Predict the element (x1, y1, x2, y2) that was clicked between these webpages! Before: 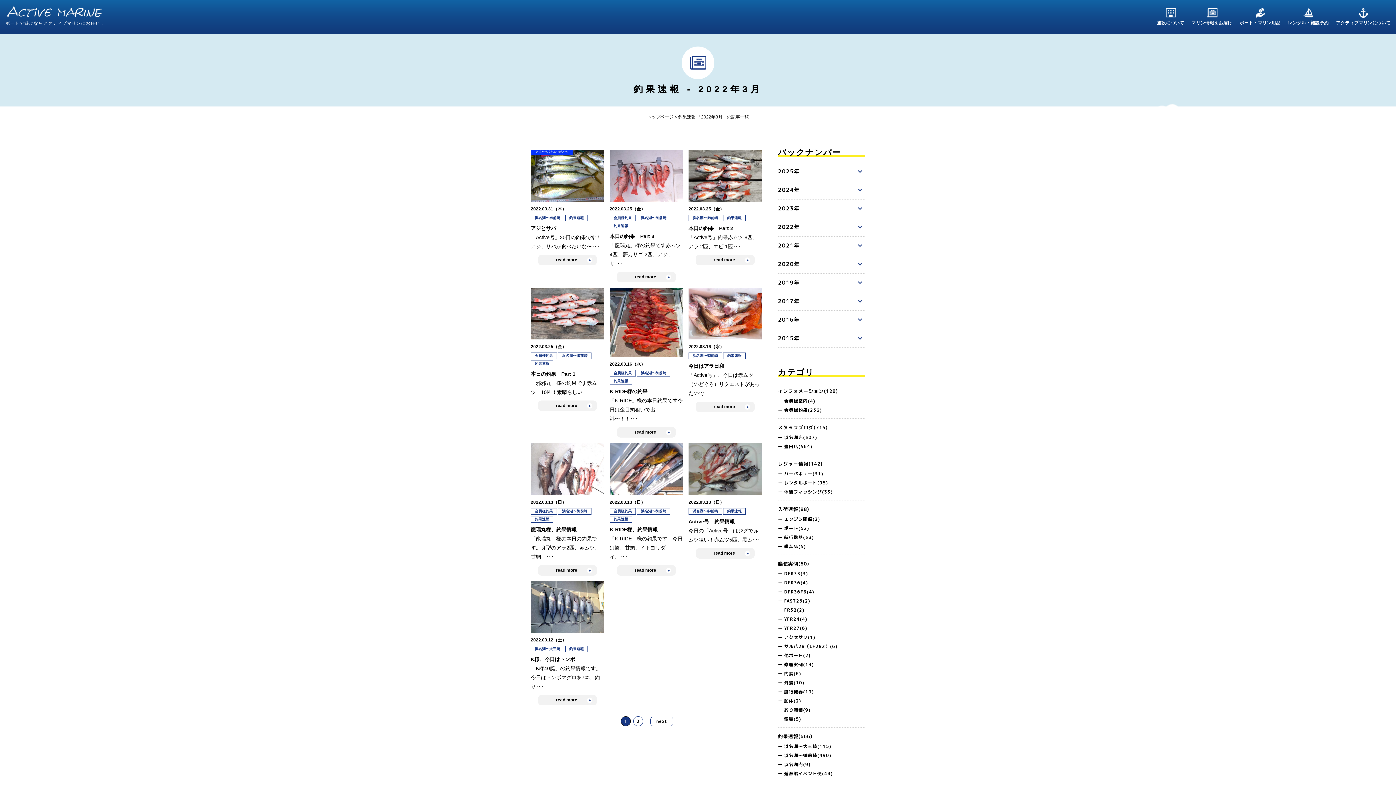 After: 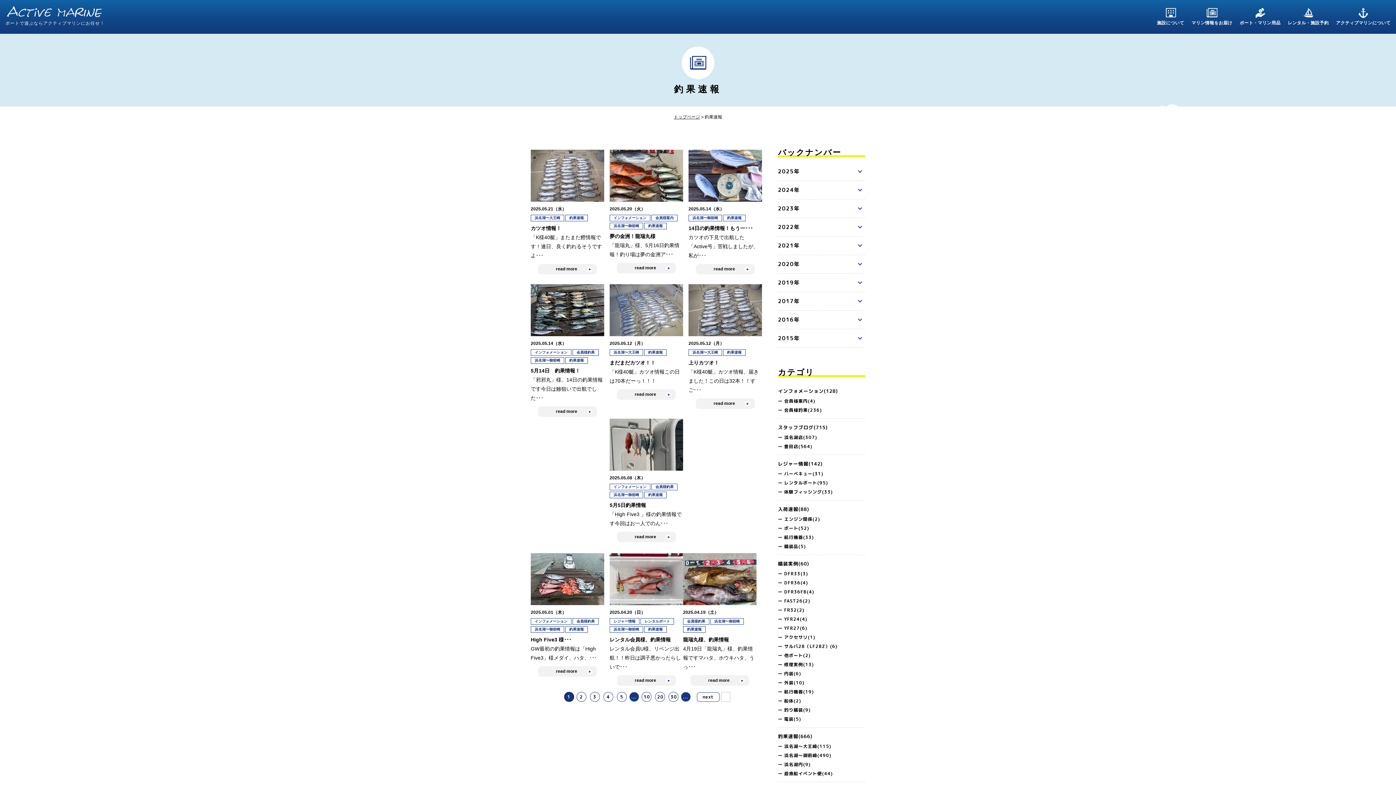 Action: bbox: (609, 516, 632, 522) label: 釣果速報